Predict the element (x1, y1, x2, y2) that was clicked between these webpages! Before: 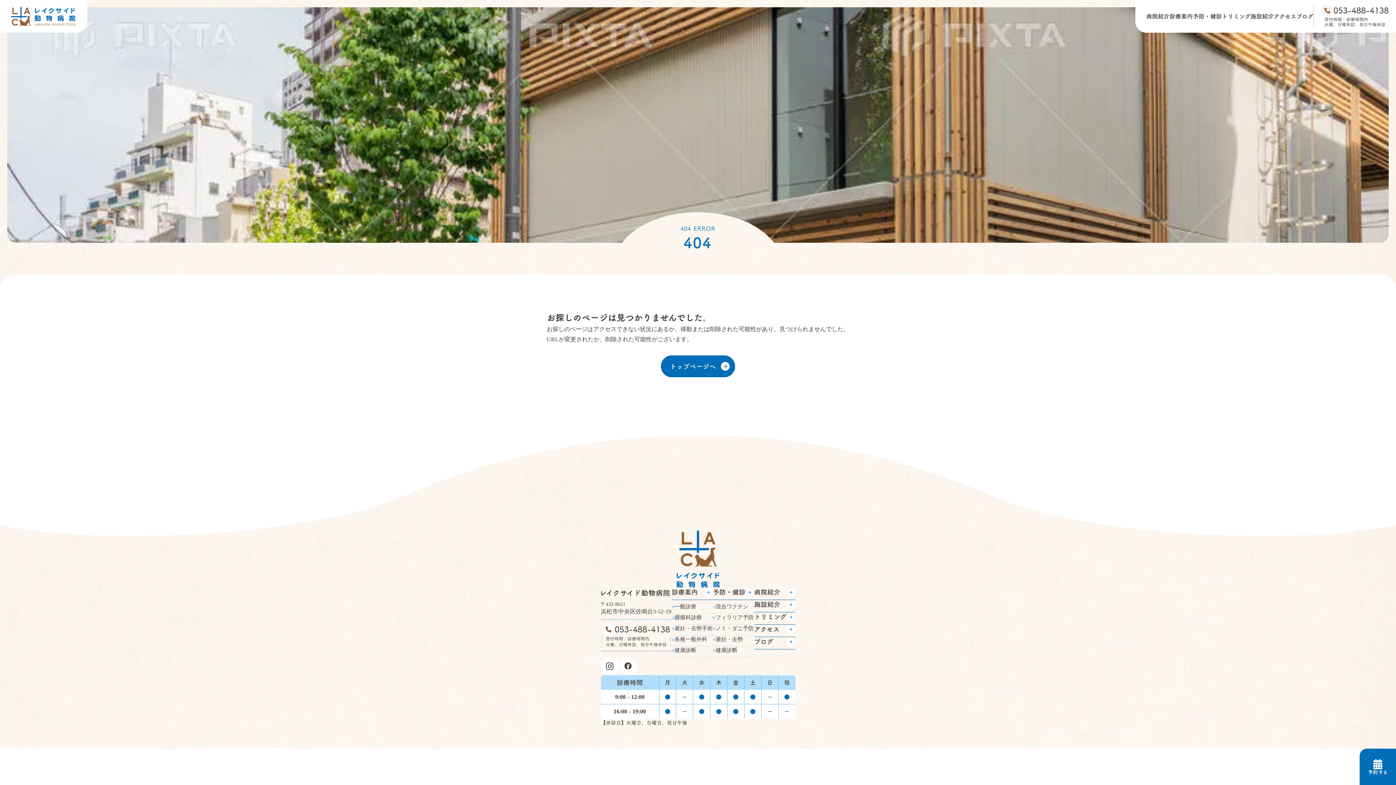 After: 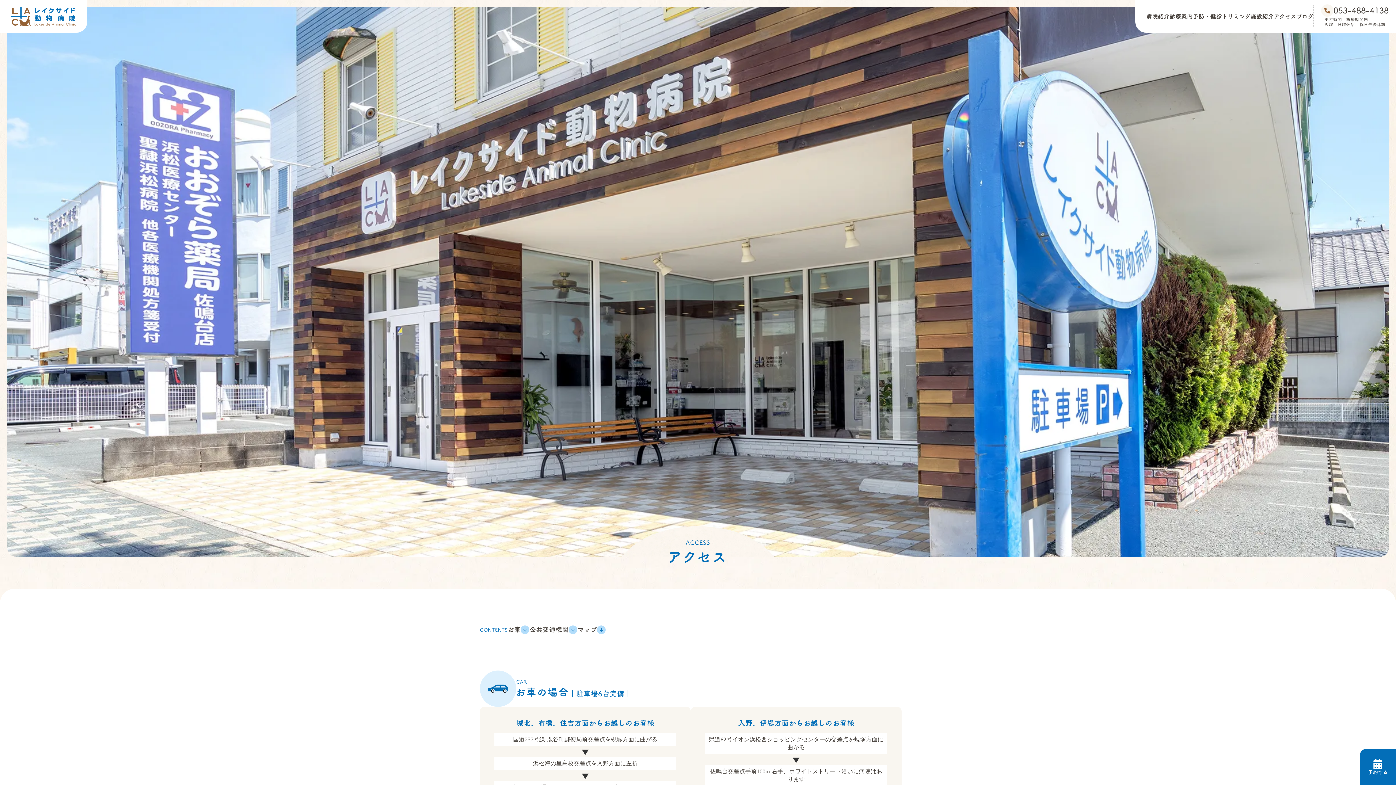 Action: label: アクセス

arrow_forward bbox: (755, 625, 796, 637)